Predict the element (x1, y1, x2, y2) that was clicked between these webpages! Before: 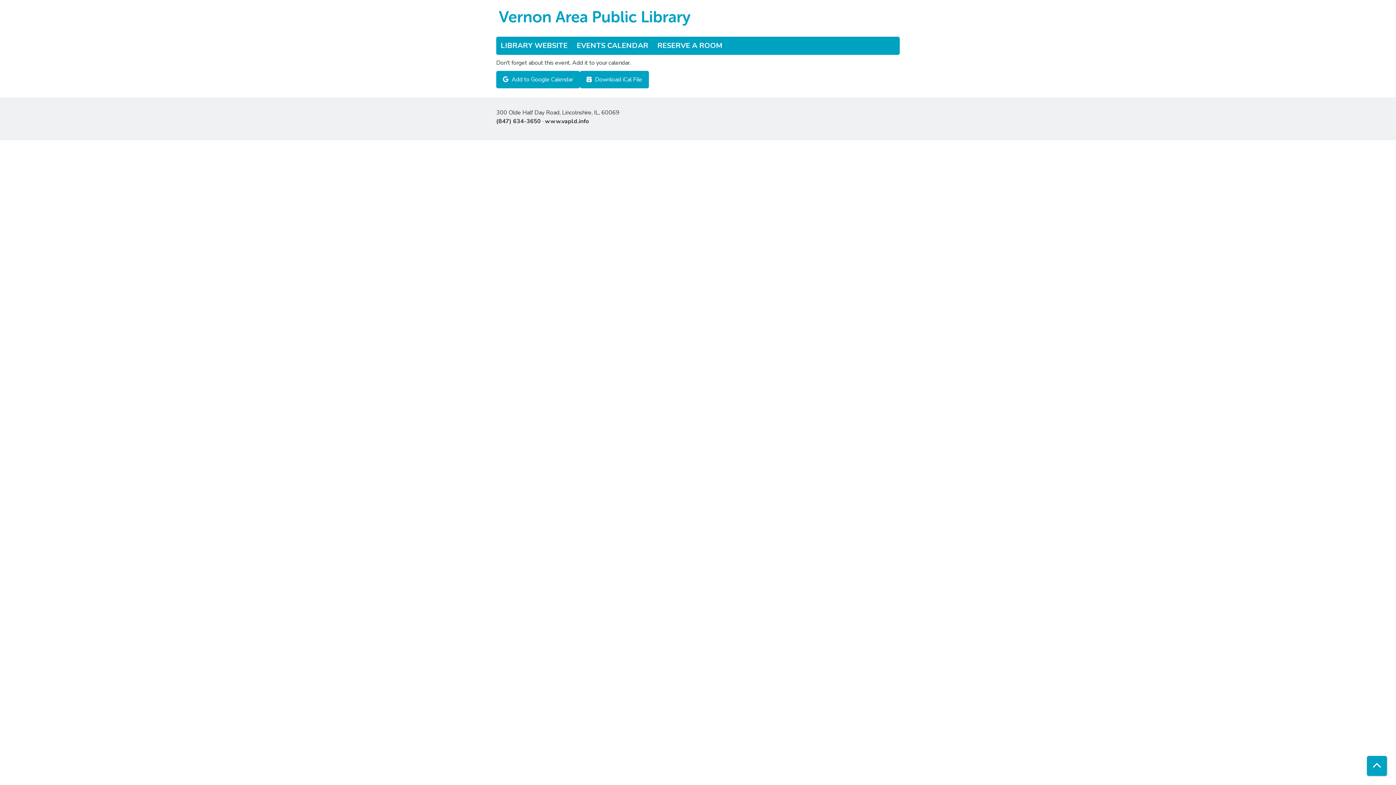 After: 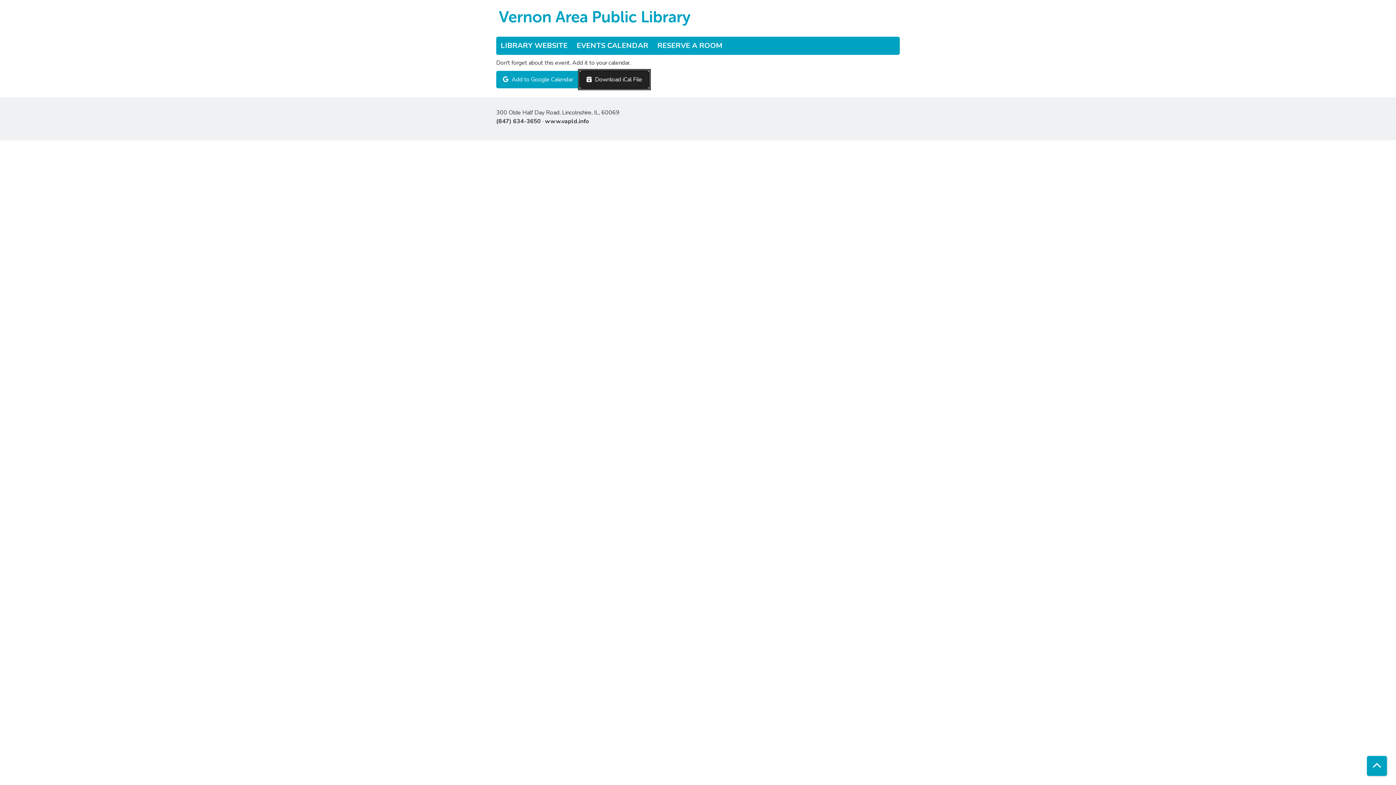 Action: label:  Download iCal File bbox: (580, 70, 649, 88)